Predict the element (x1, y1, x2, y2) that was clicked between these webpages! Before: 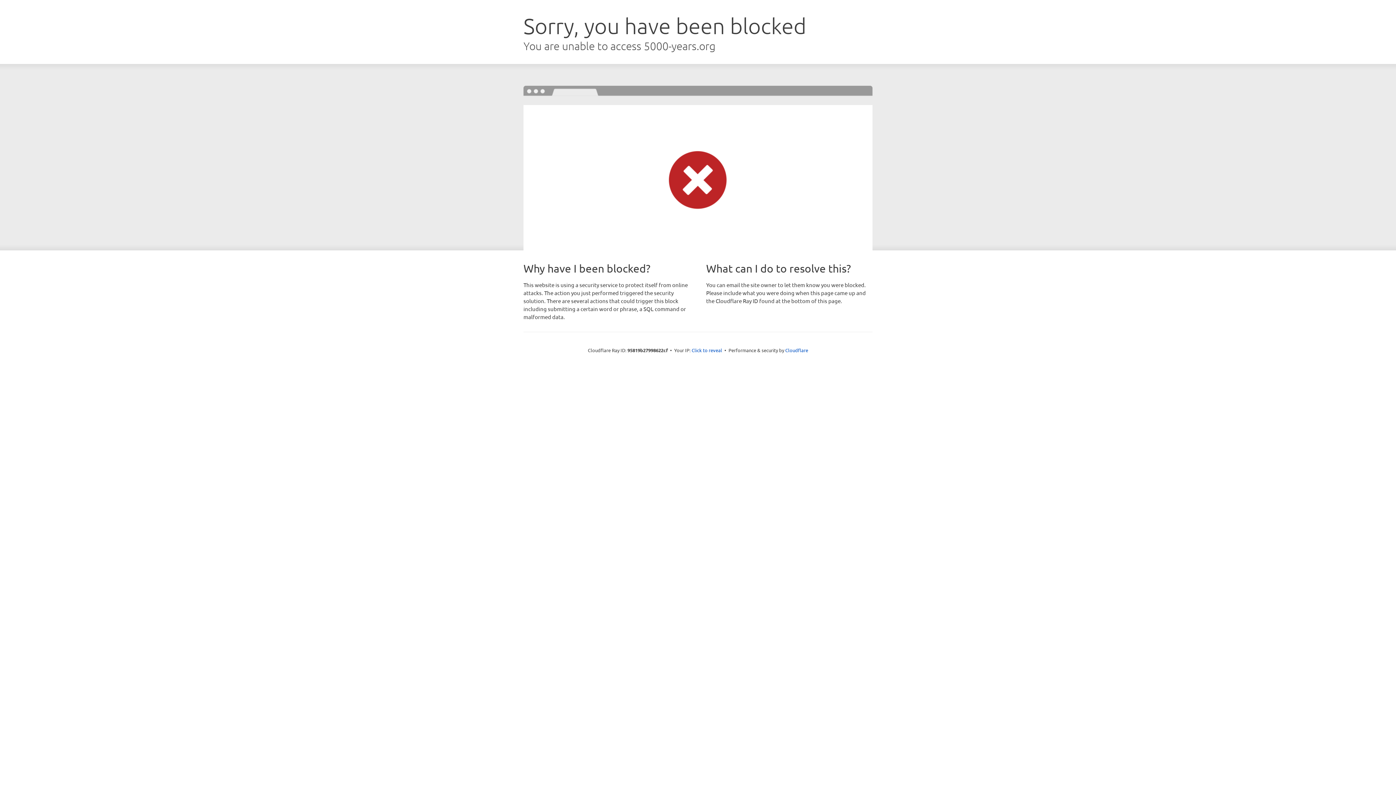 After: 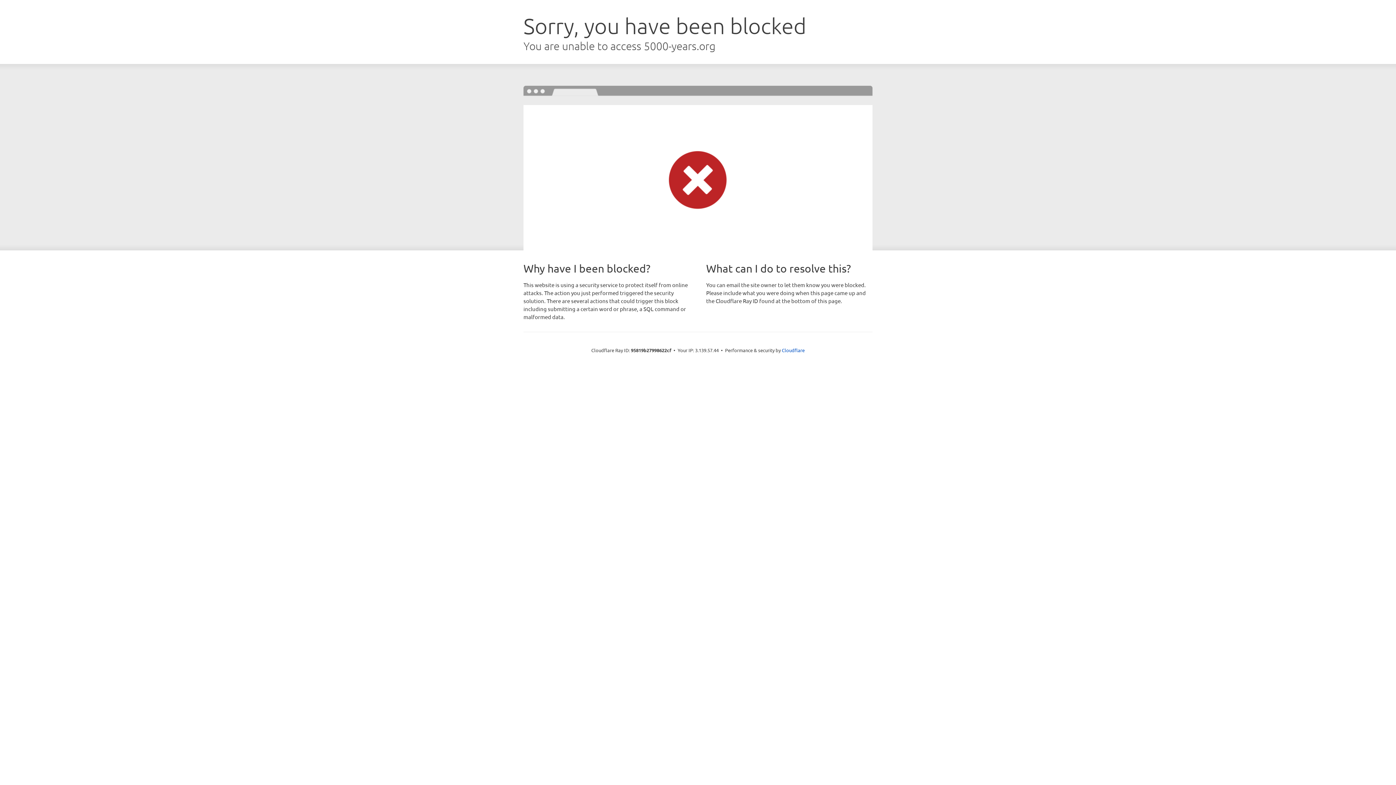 Action: bbox: (691, 346, 722, 353) label: Click to reveal